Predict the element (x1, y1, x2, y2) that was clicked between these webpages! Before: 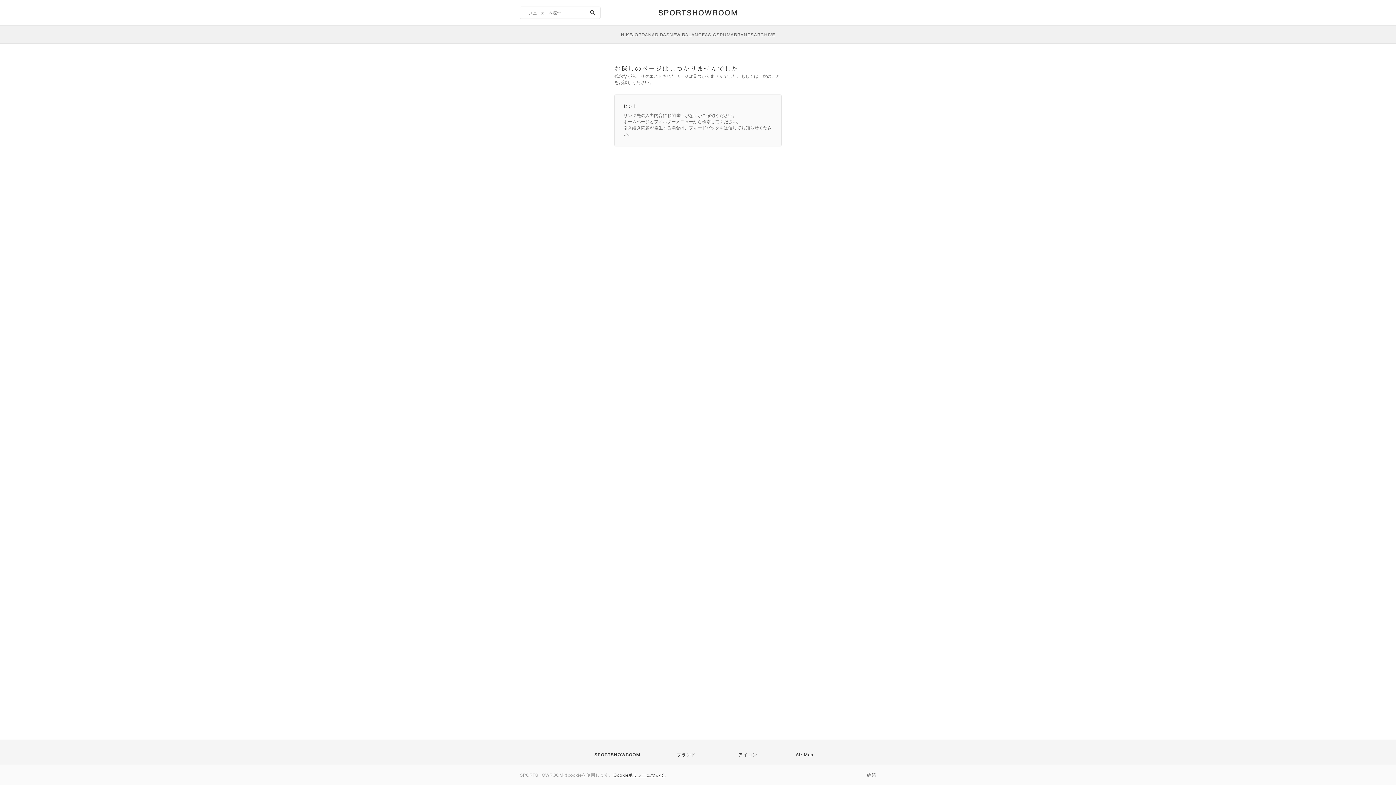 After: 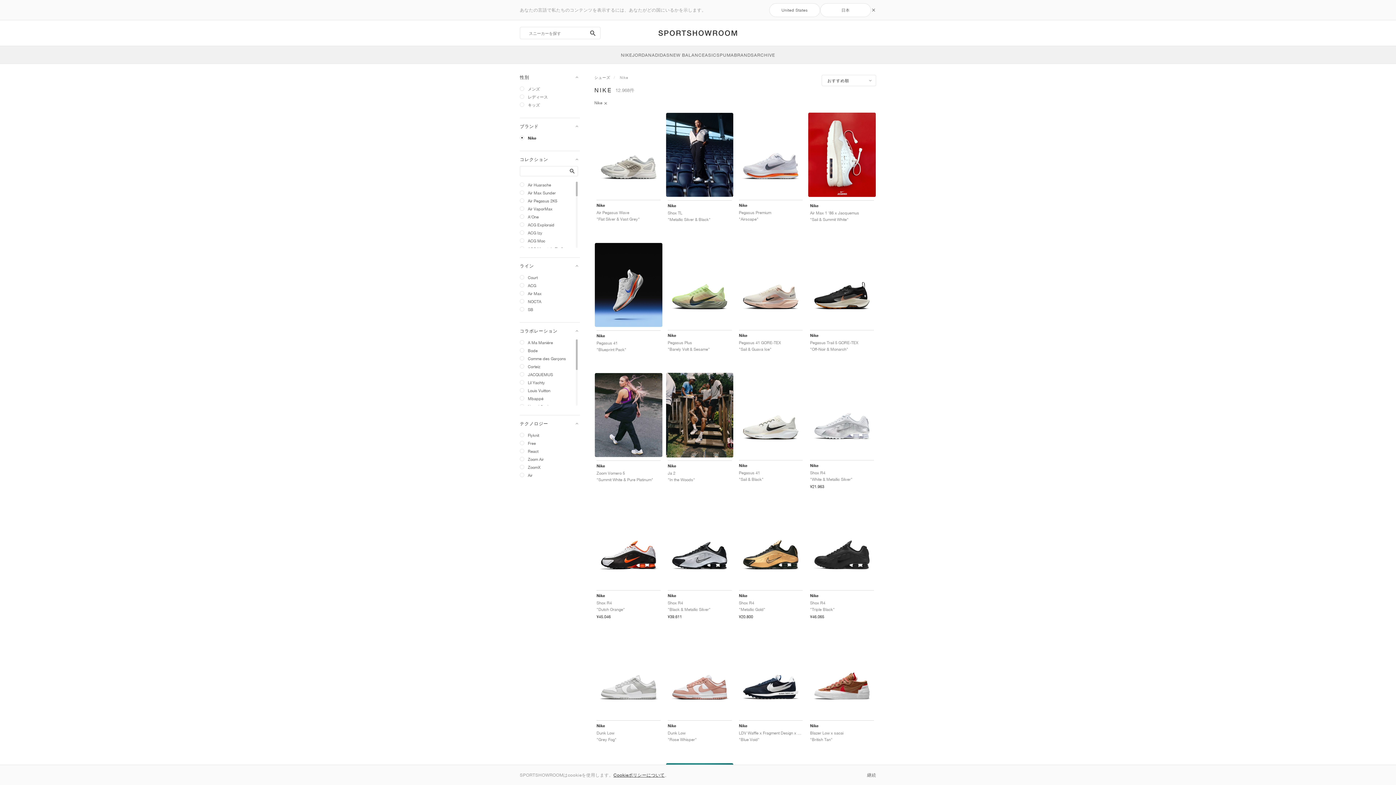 Action: label: NIKE bbox: (621, 25, 632, 43)